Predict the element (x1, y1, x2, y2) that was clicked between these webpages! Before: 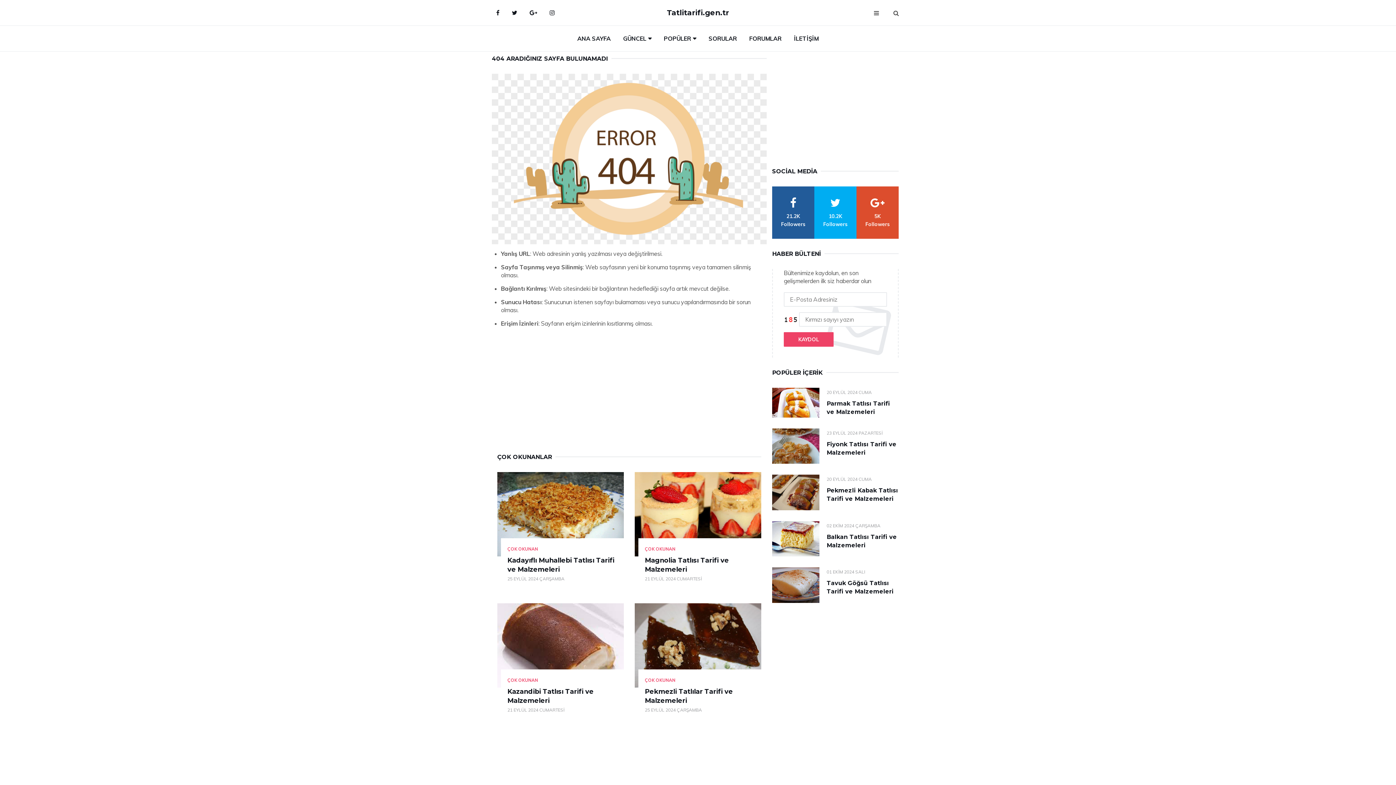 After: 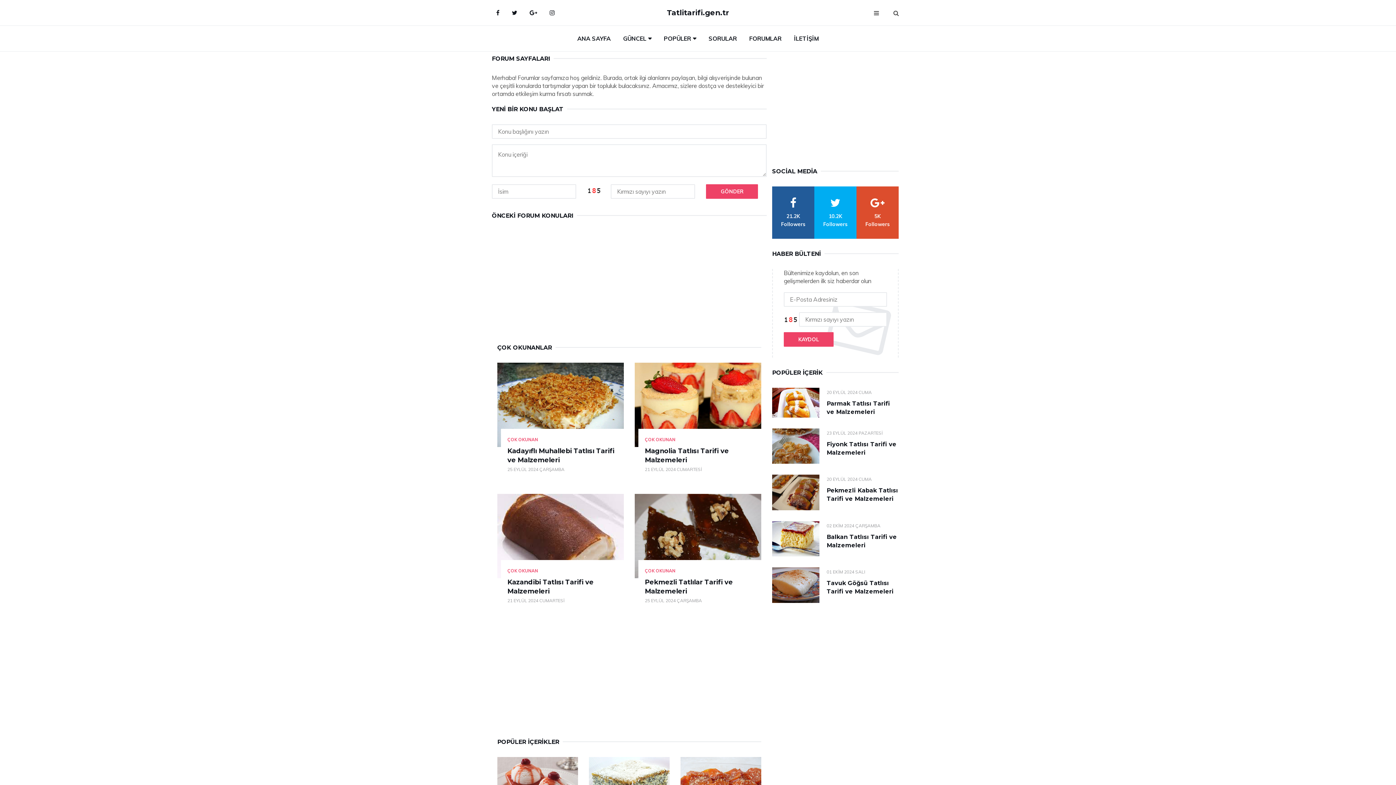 Action: bbox: (744, 25, 787, 51) label: FORUMLAR